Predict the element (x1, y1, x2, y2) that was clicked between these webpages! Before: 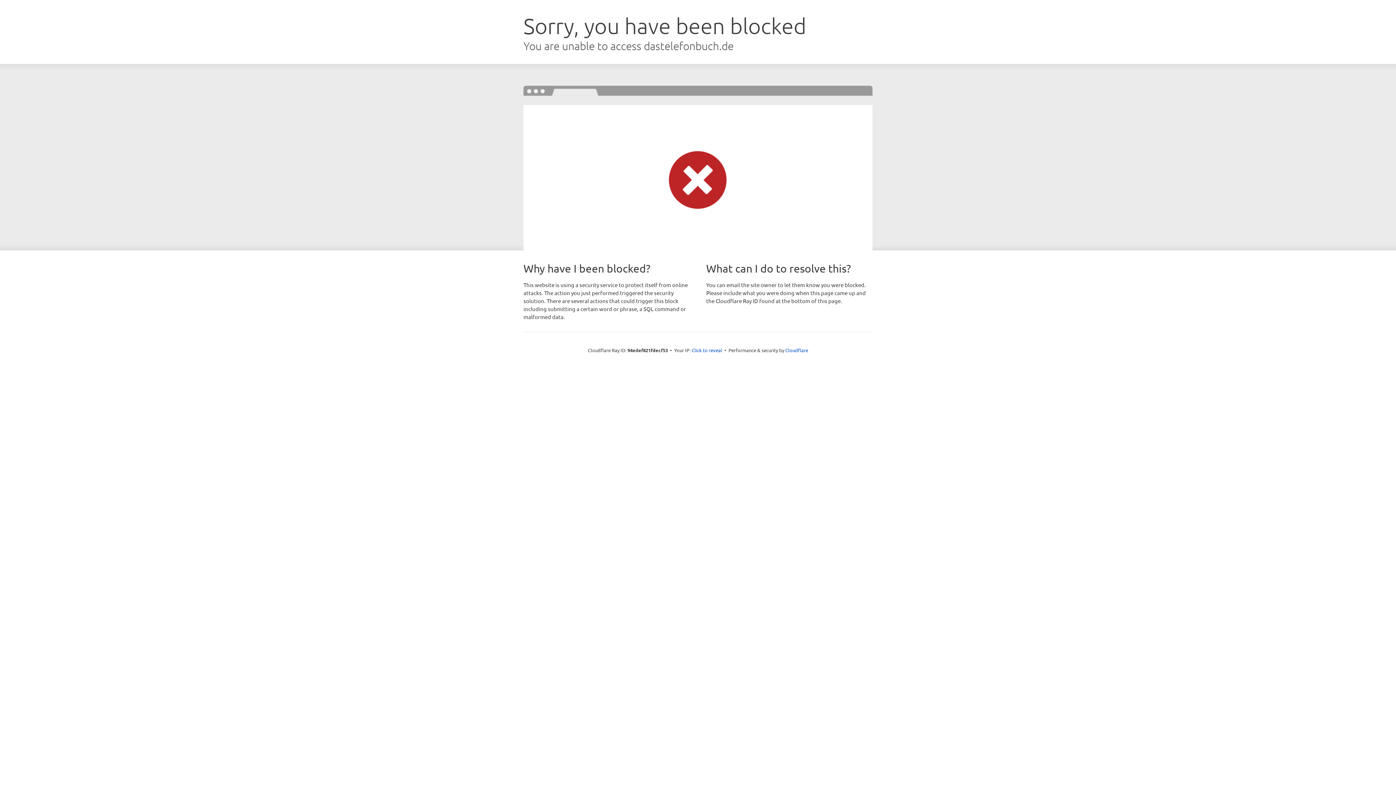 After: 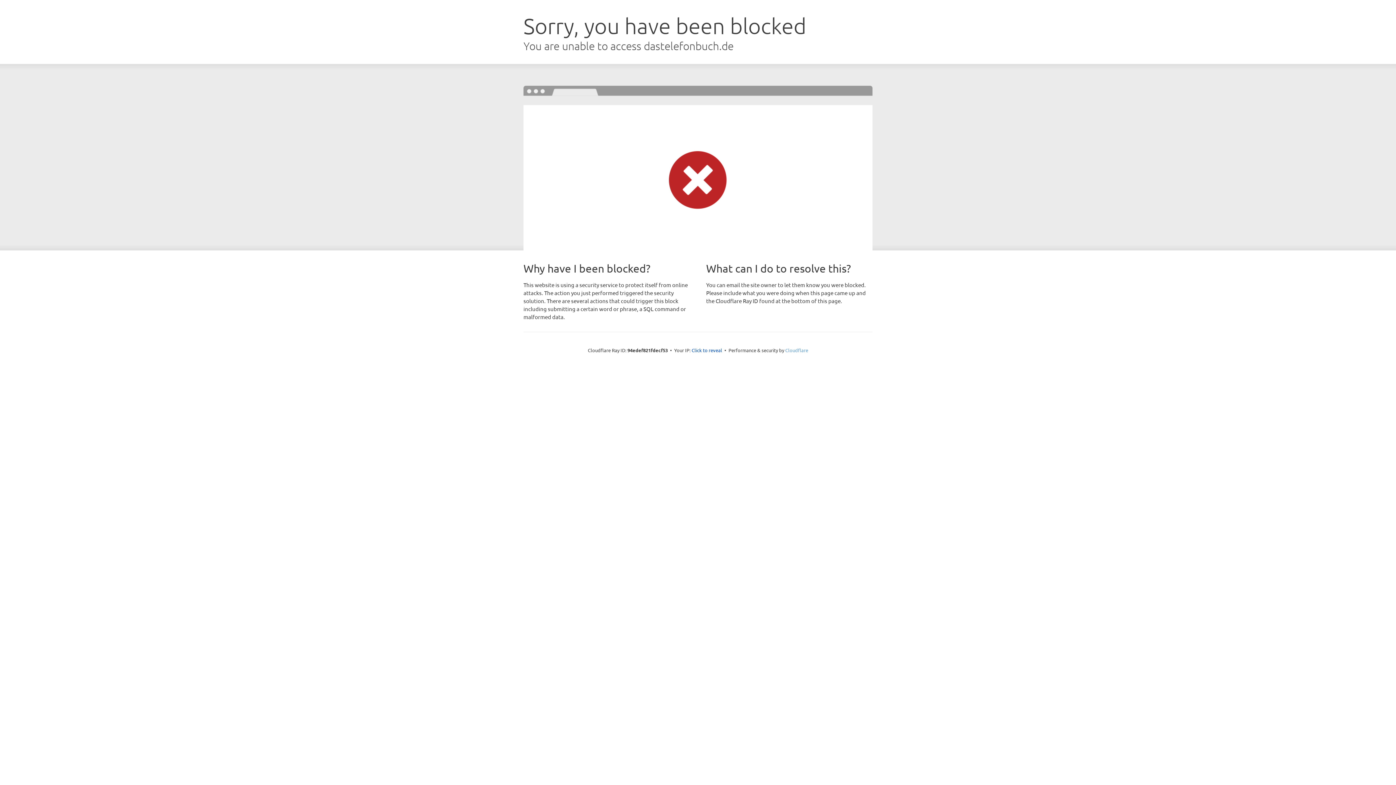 Action: label: Cloudflare bbox: (785, 347, 808, 353)